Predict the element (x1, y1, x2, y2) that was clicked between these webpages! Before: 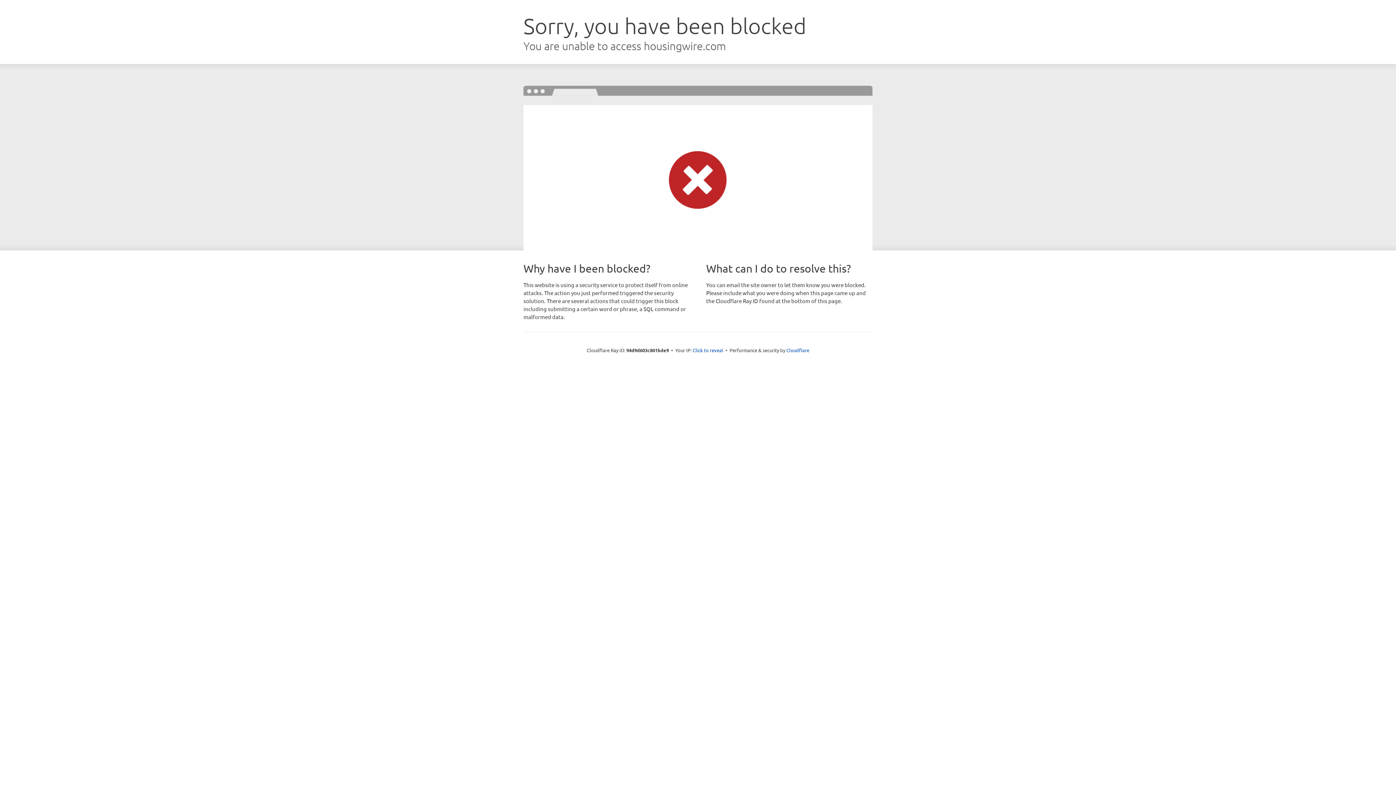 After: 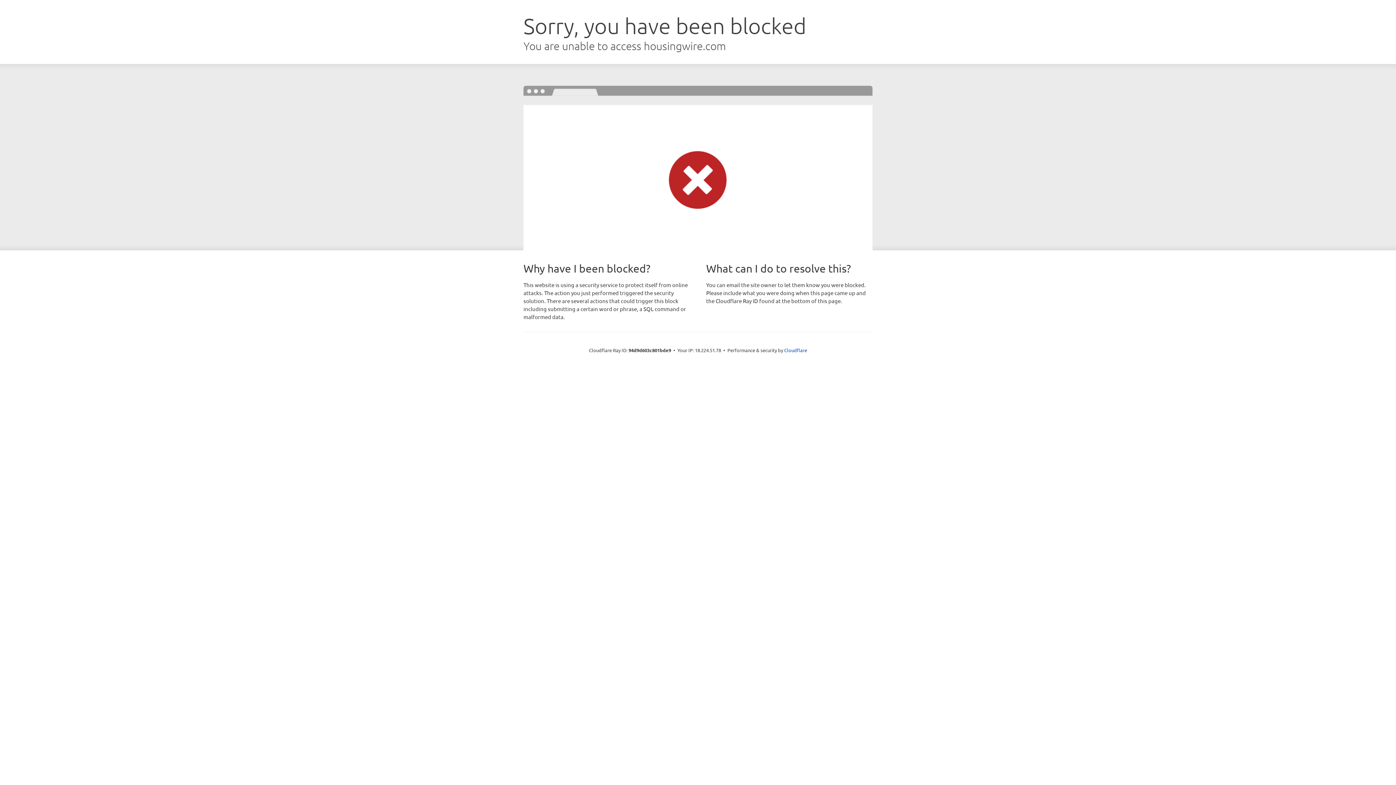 Action: bbox: (692, 346, 723, 353) label: Click to reveal